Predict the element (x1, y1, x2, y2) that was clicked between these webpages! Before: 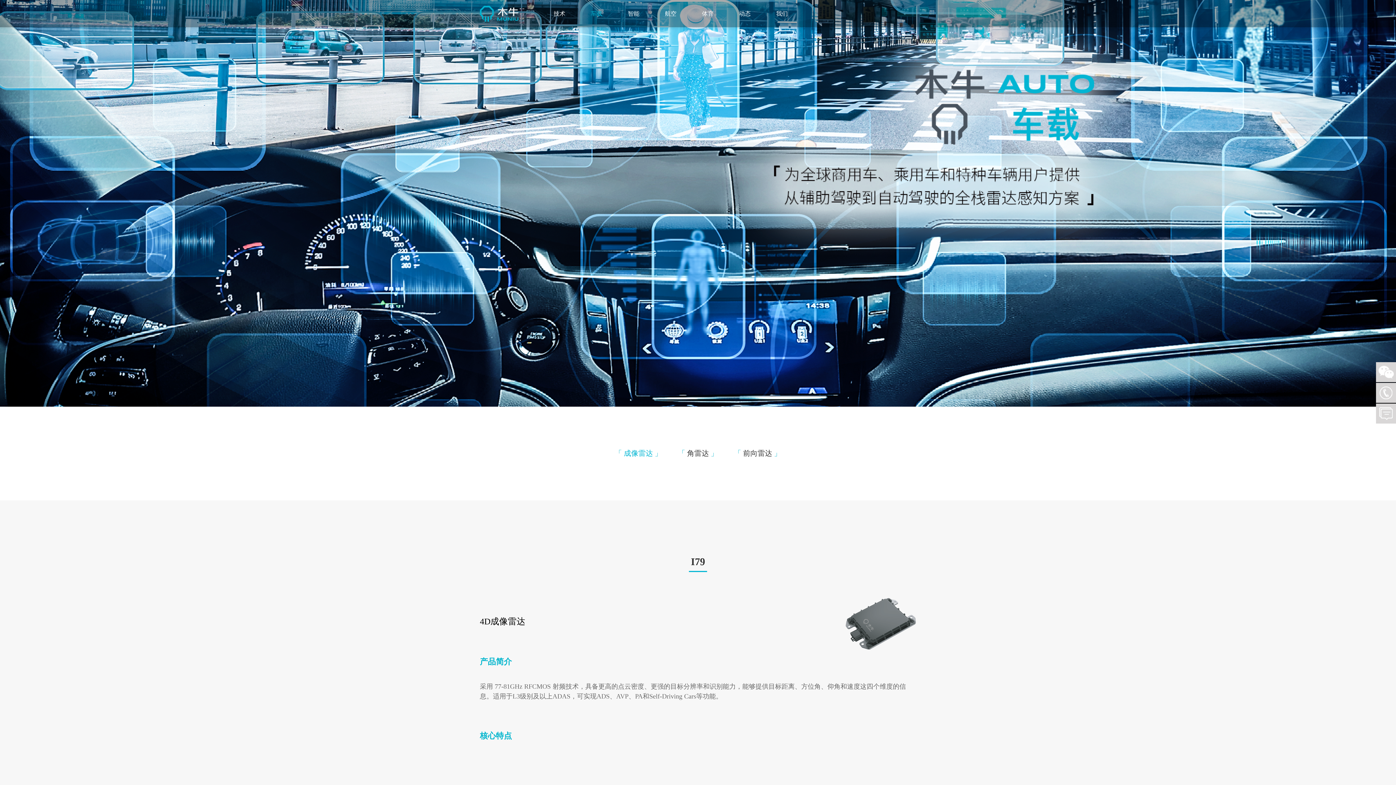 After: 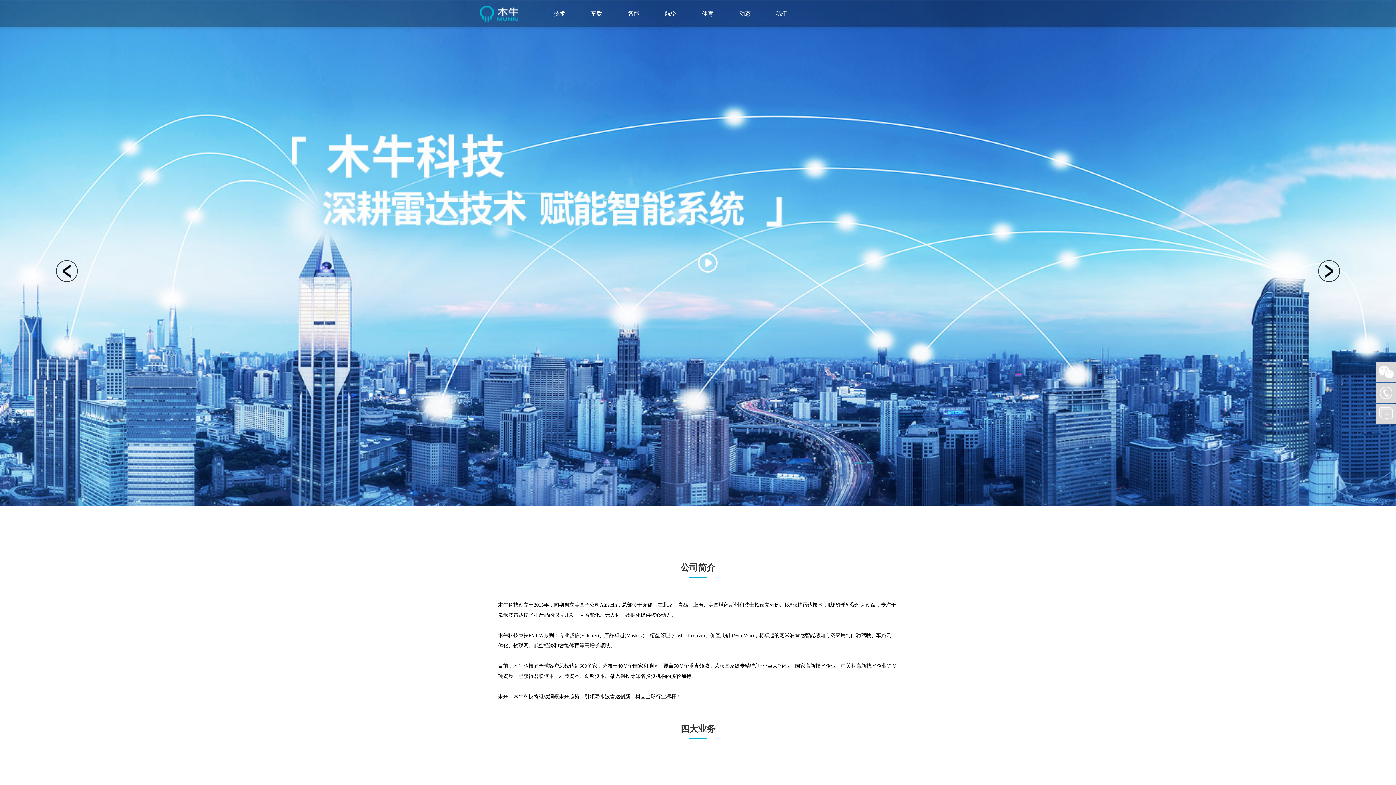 Action: bbox: (480, 0, 523, 27)